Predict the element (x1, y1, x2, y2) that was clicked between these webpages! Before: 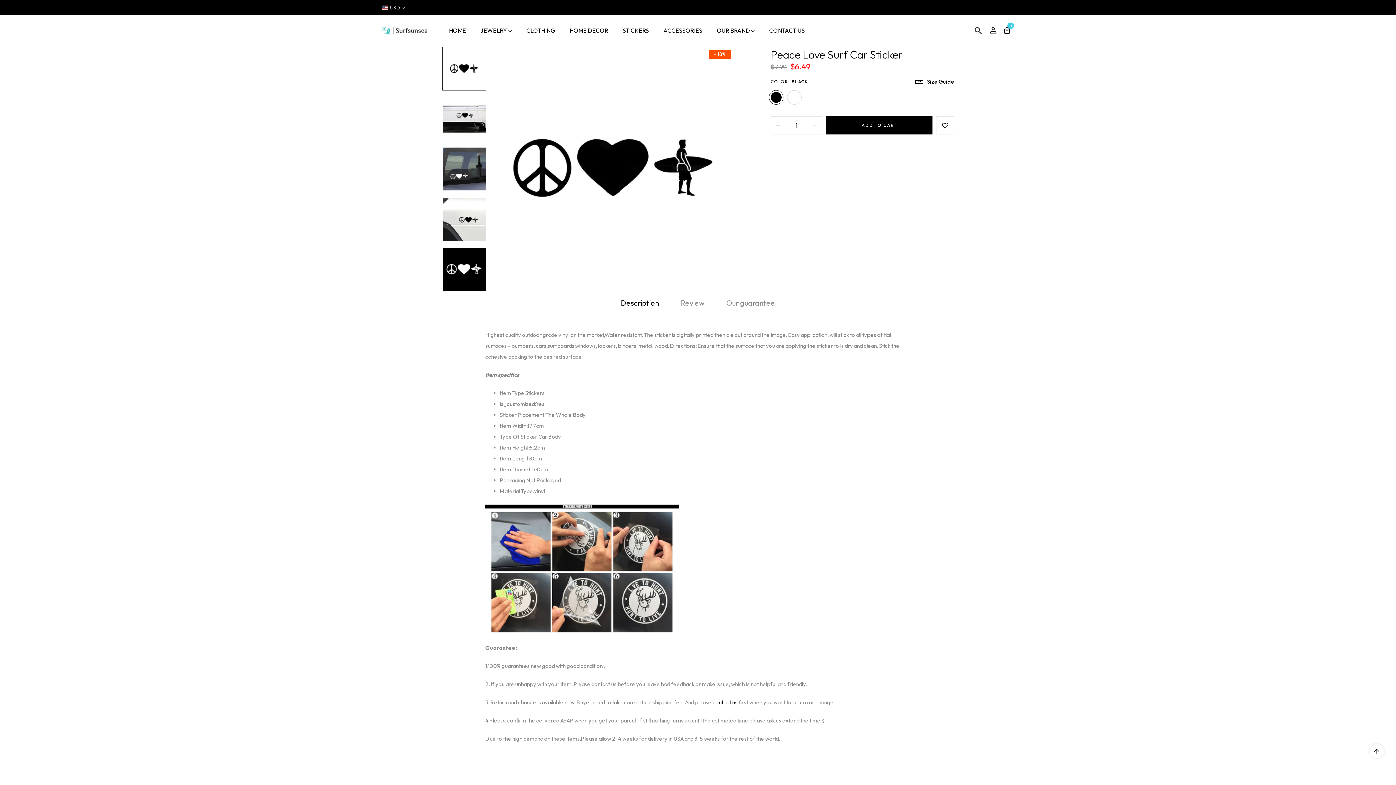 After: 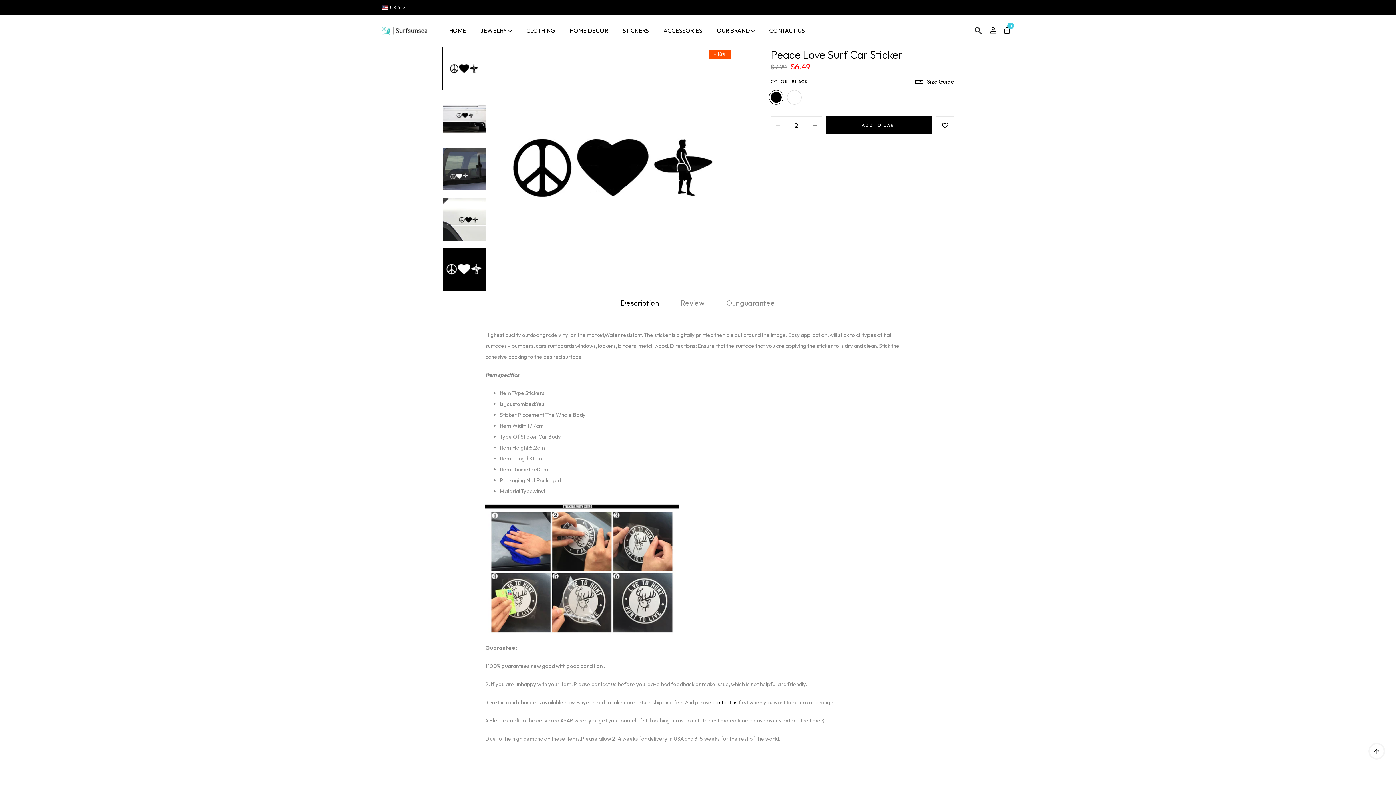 Action: label: Increase item quantity by one bbox: (808, 116, 822, 134)